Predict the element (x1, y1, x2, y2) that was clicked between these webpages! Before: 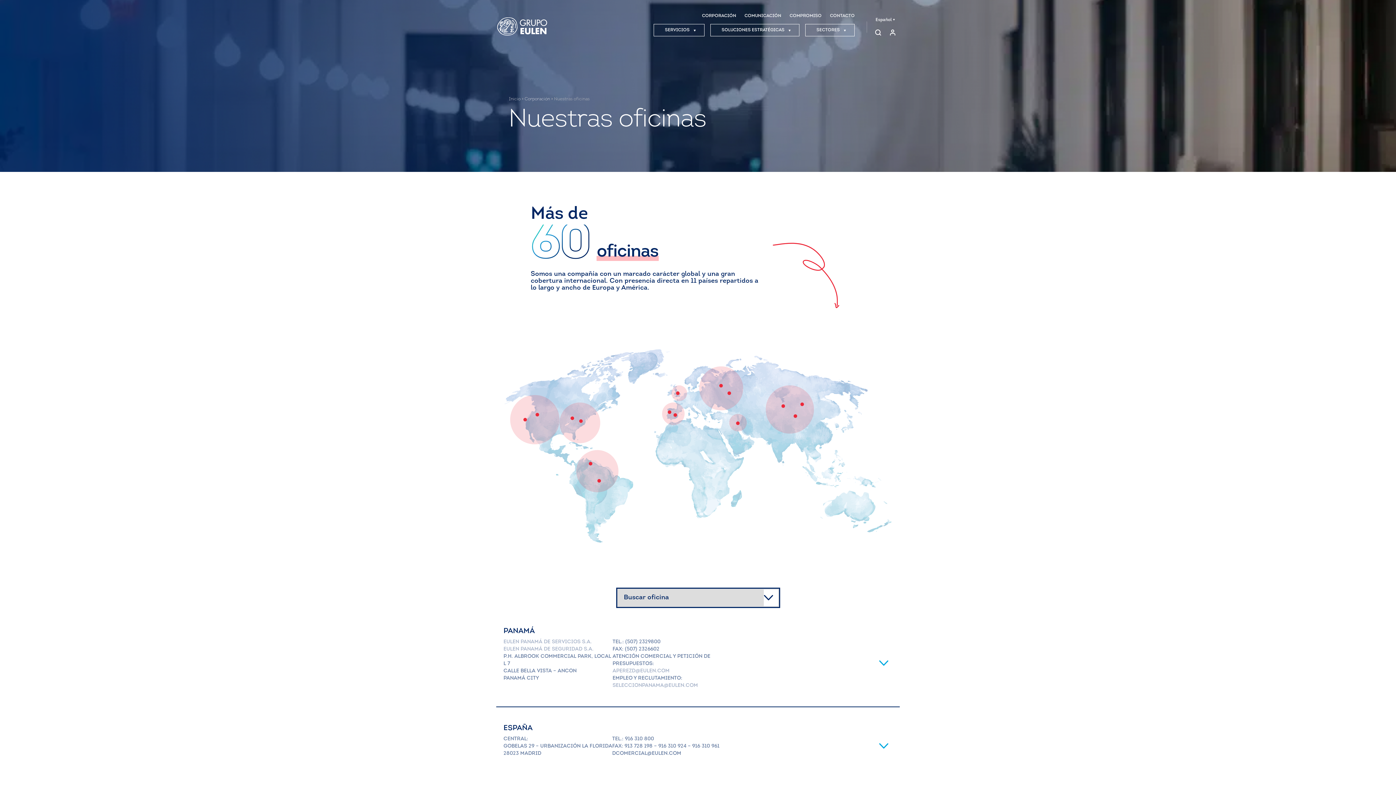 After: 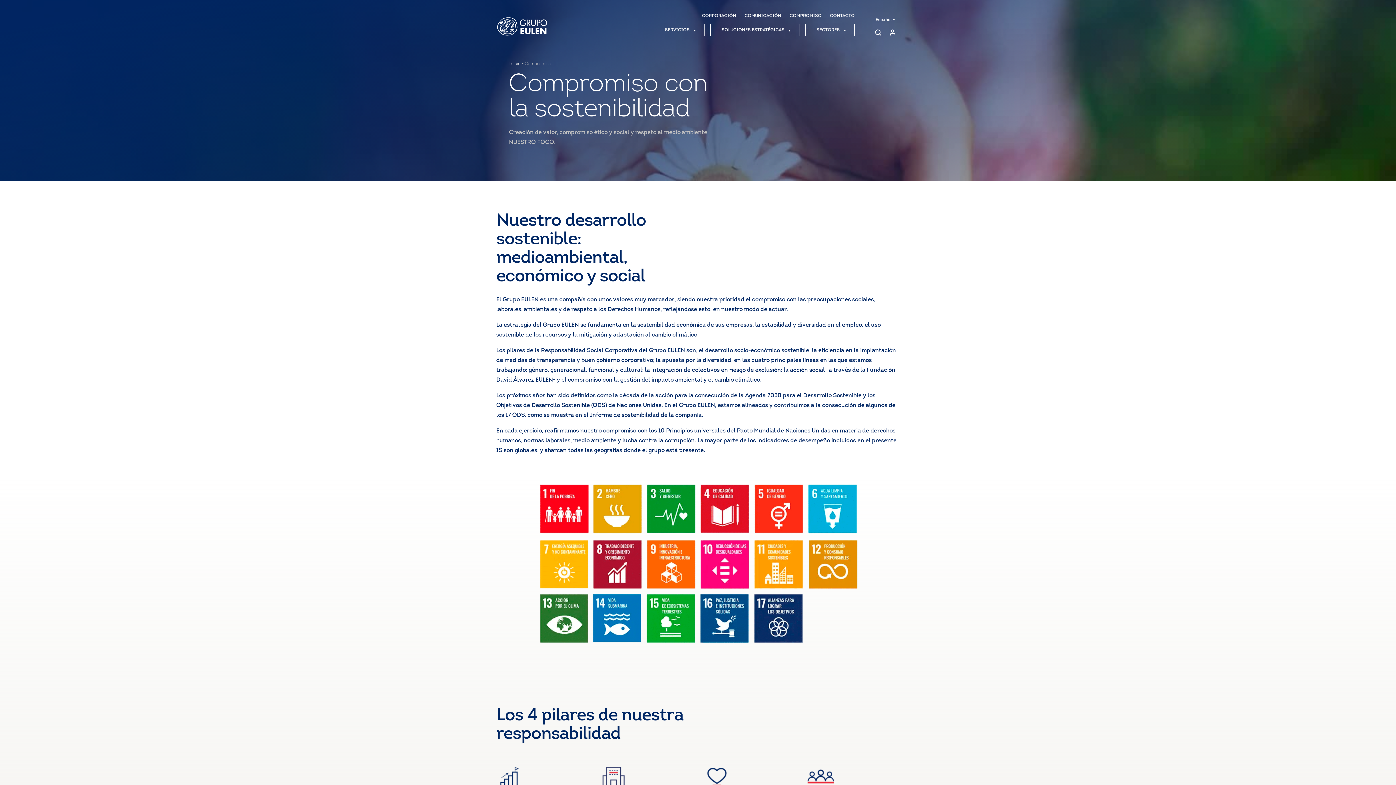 Action: label: COMPROMISO bbox: (789, 13, 821, 18)